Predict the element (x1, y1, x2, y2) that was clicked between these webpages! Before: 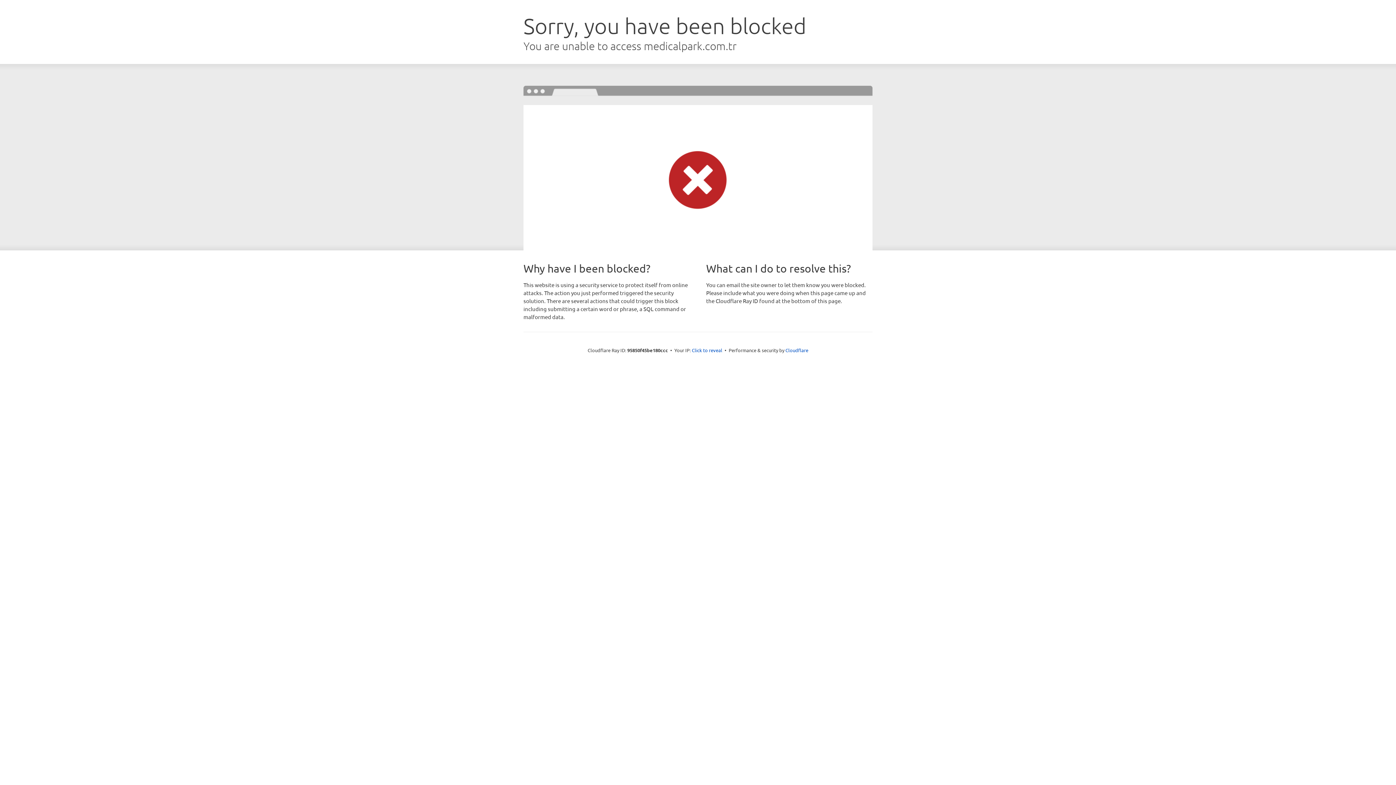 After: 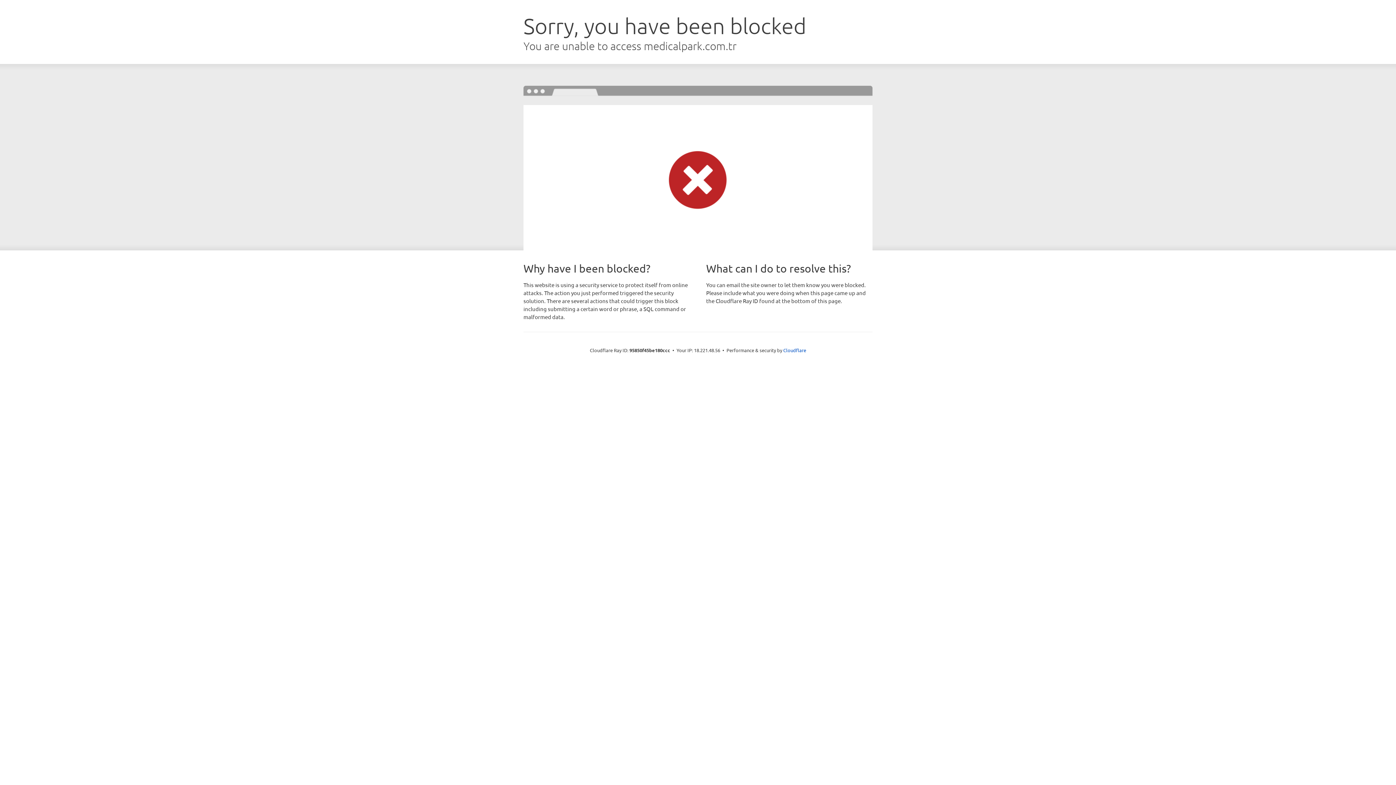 Action: label: Click to reveal bbox: (692, 346, 722, 353)